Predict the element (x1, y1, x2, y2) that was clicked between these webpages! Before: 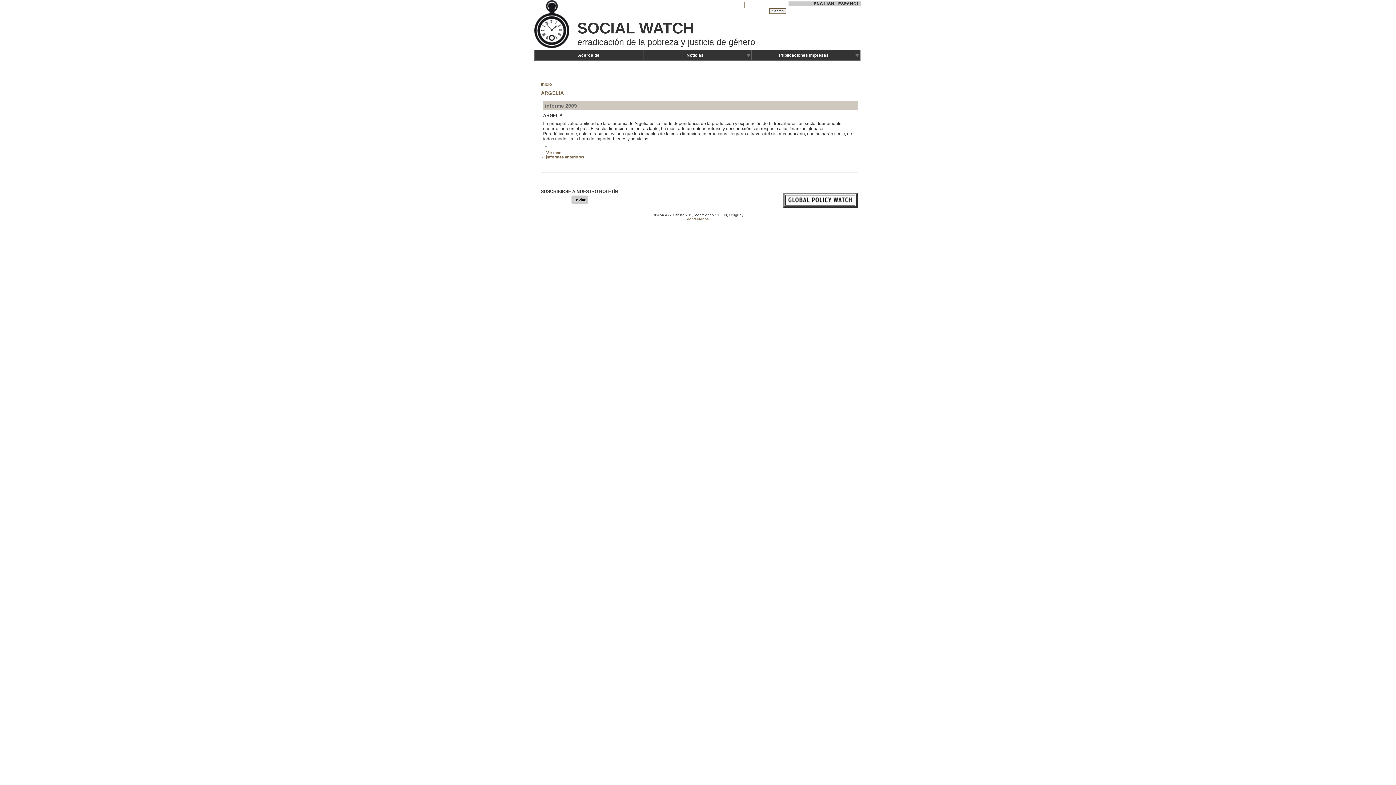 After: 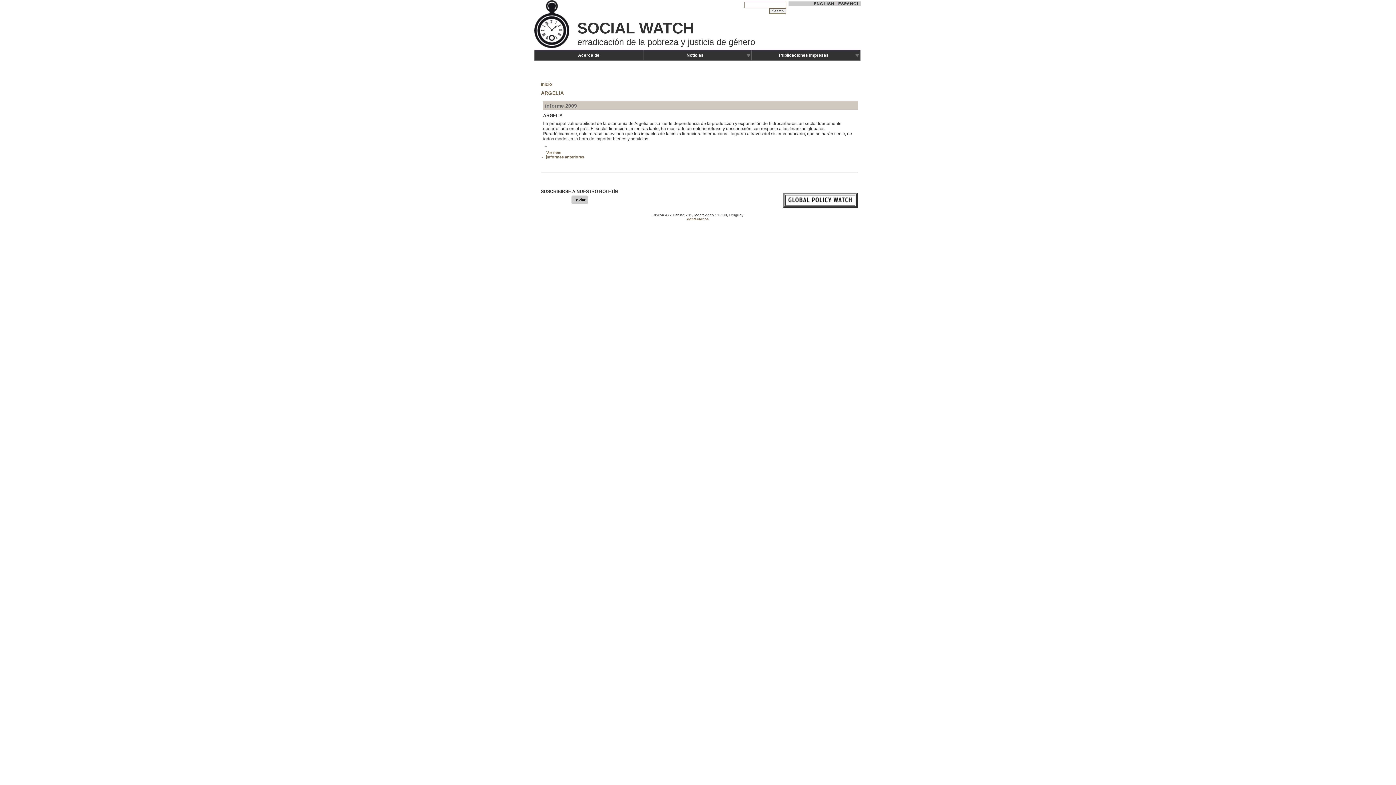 Action: label: ESPAÑOL bbox: (838, 1, 860, 5)